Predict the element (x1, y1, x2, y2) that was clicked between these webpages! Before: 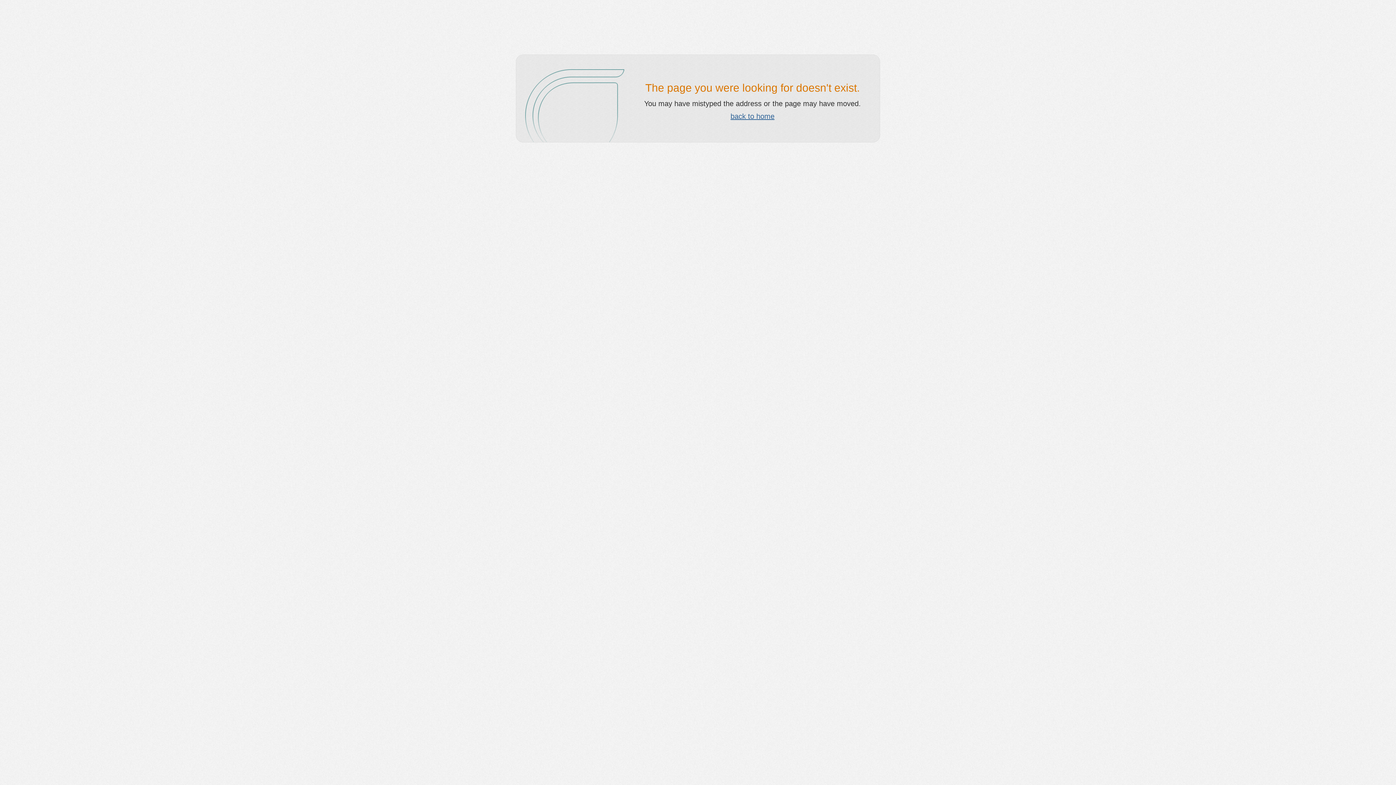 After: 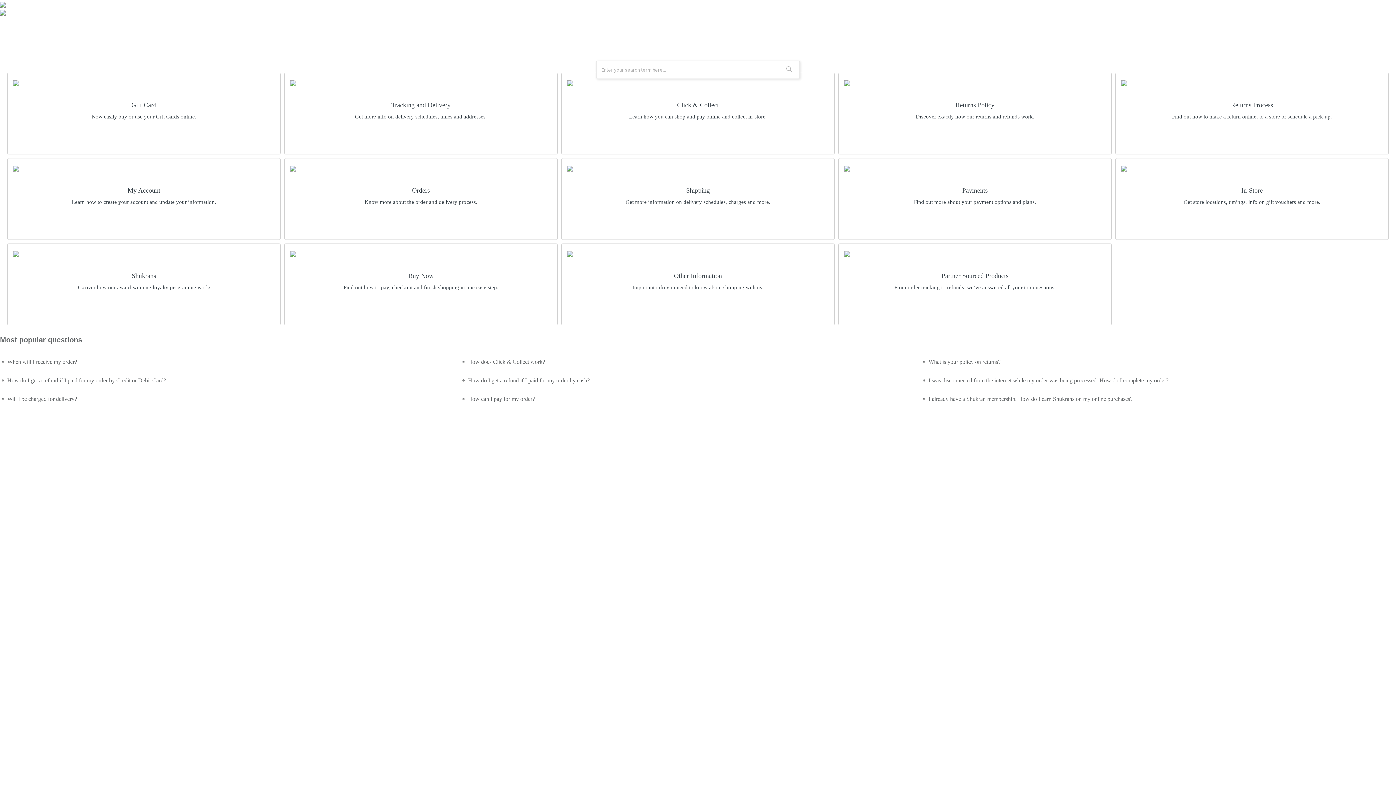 Action: bbox: (730, 112, 774, 120) label: back to home